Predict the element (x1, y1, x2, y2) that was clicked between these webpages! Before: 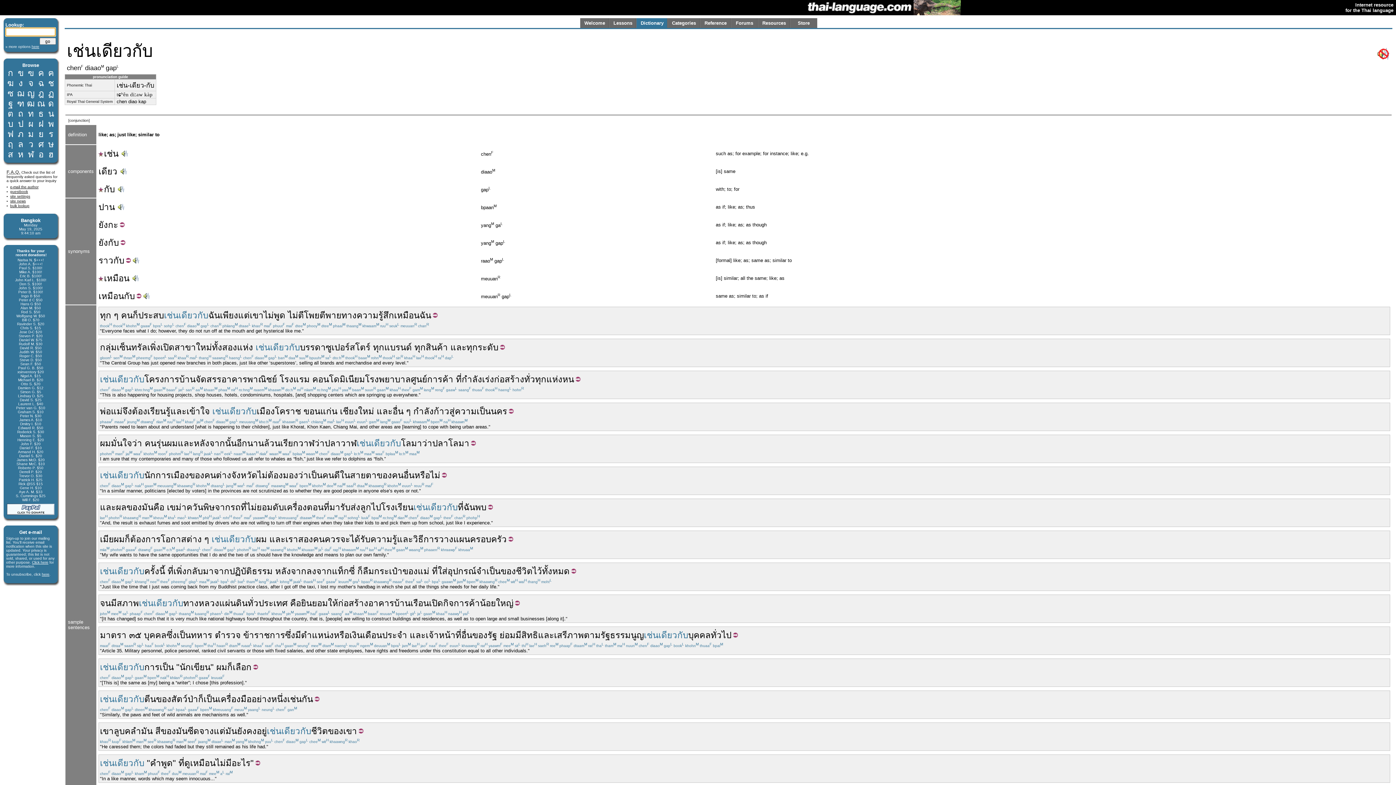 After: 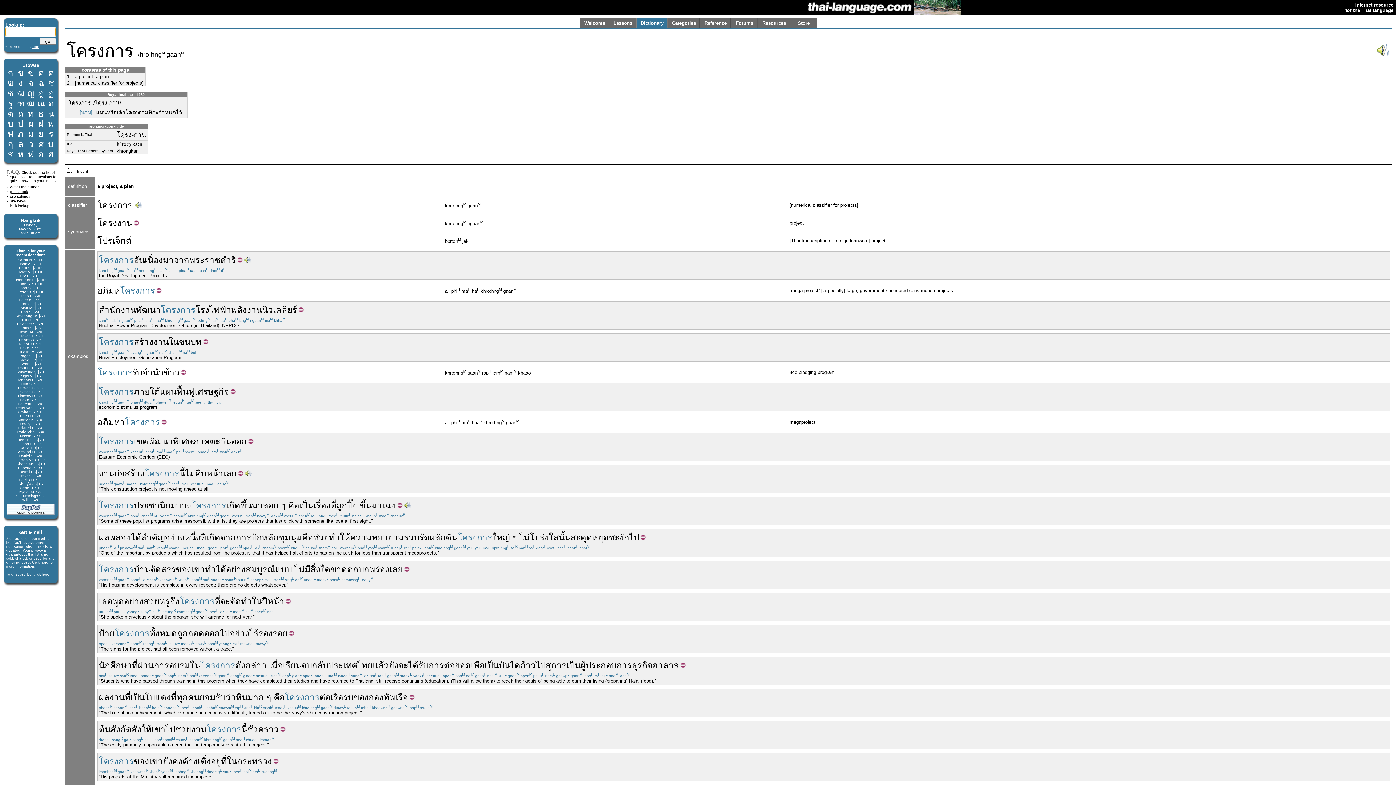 Action: label: โครงการ bbox: (144, 374, 179, 384)